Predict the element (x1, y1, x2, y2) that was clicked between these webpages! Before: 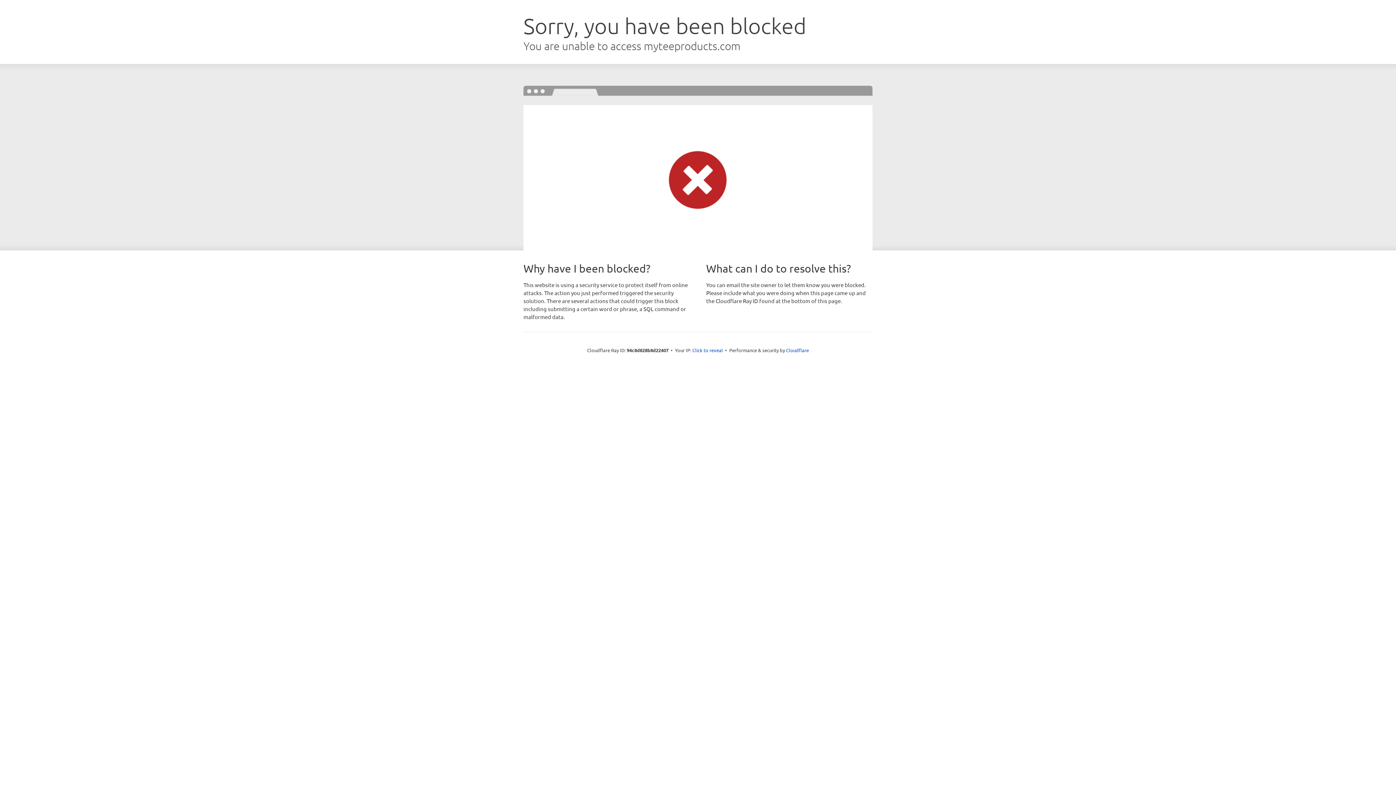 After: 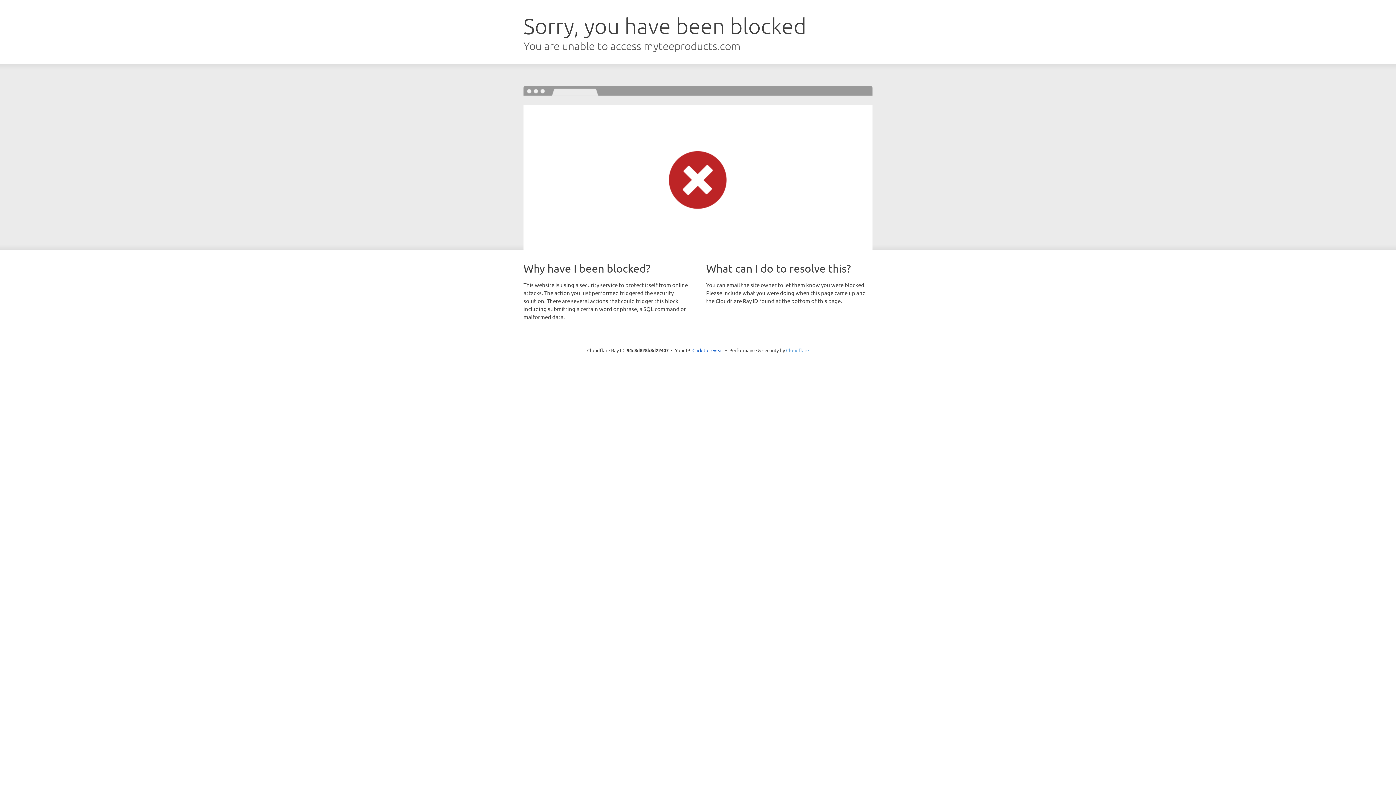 Action: label: Cloudflare bbox: (786, 347, 809, 353)